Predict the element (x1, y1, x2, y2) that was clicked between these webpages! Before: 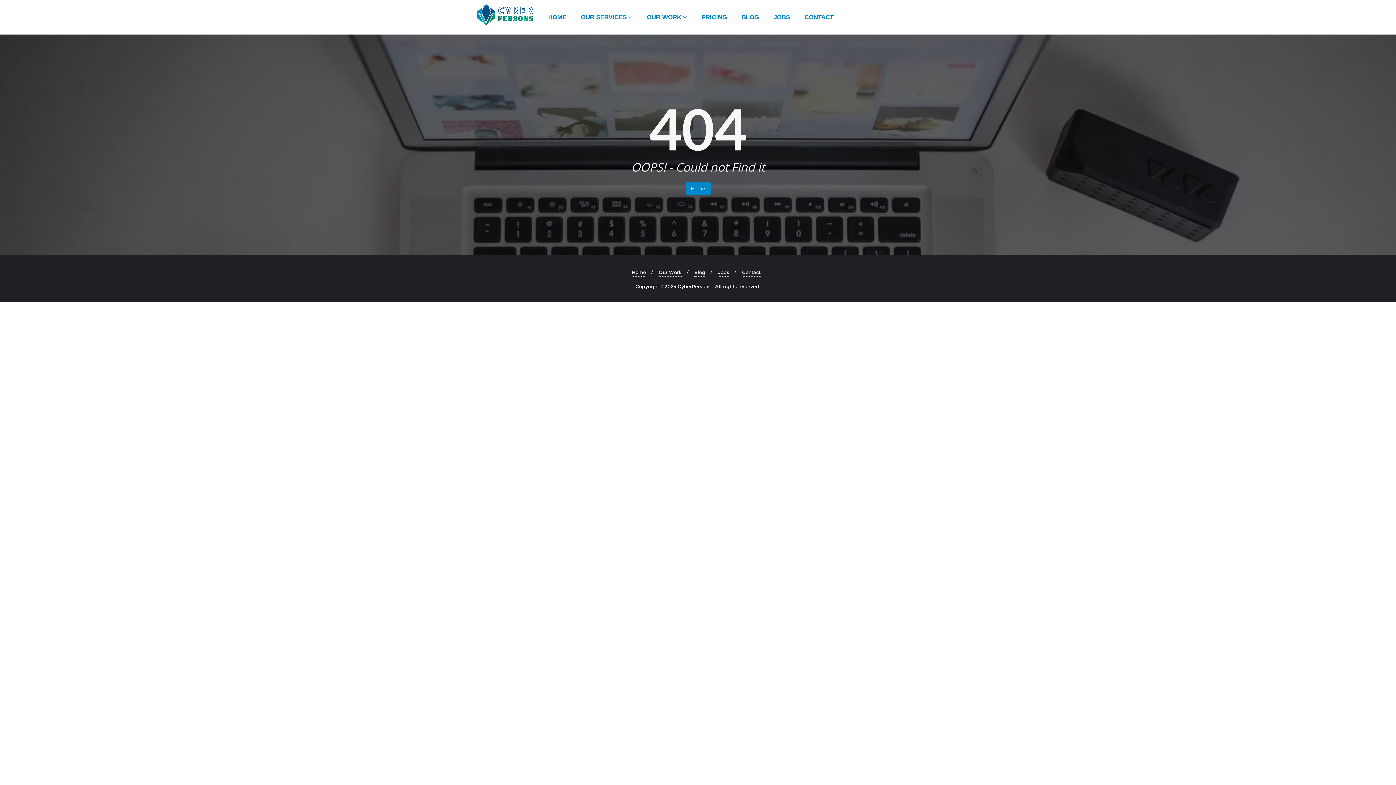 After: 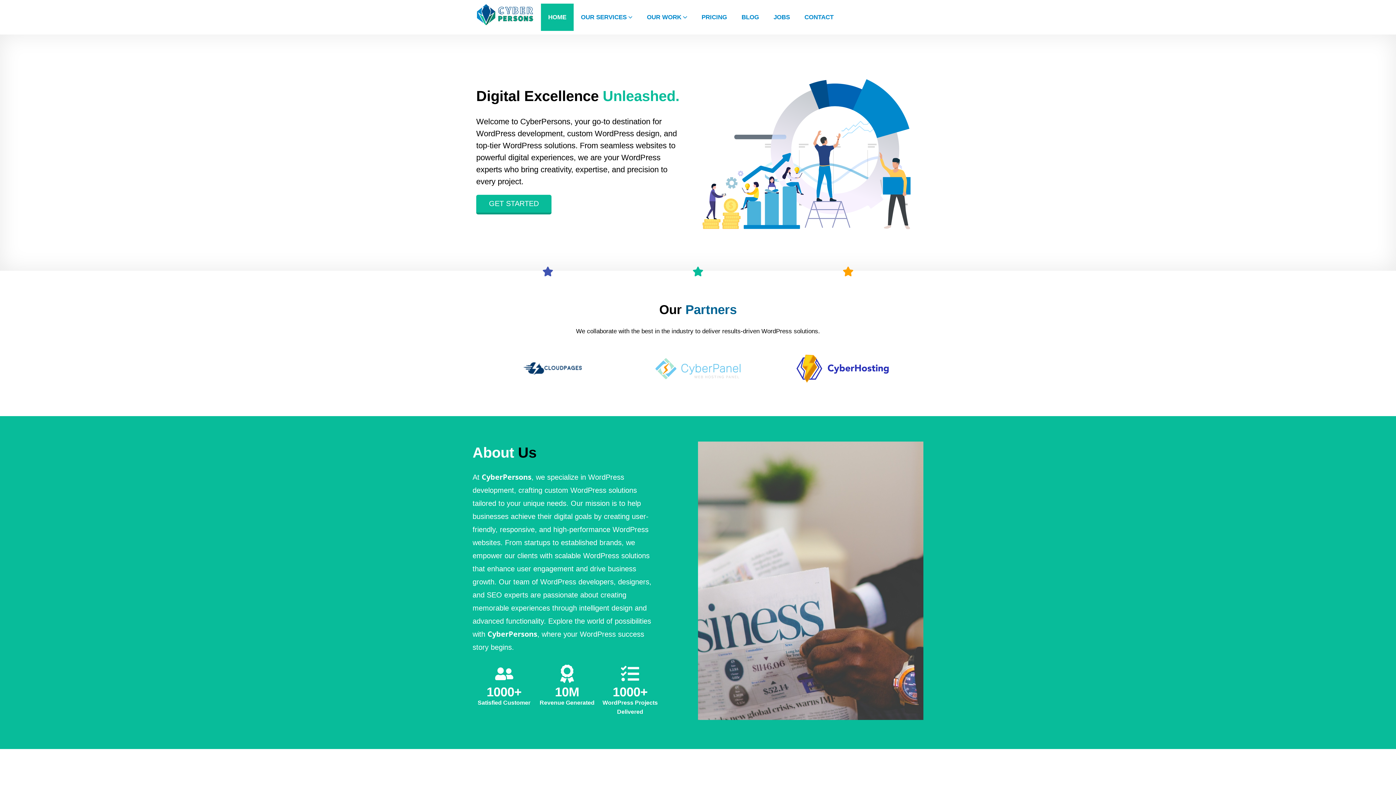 Action: bbox: (685, 182, 710, 194) label: Home